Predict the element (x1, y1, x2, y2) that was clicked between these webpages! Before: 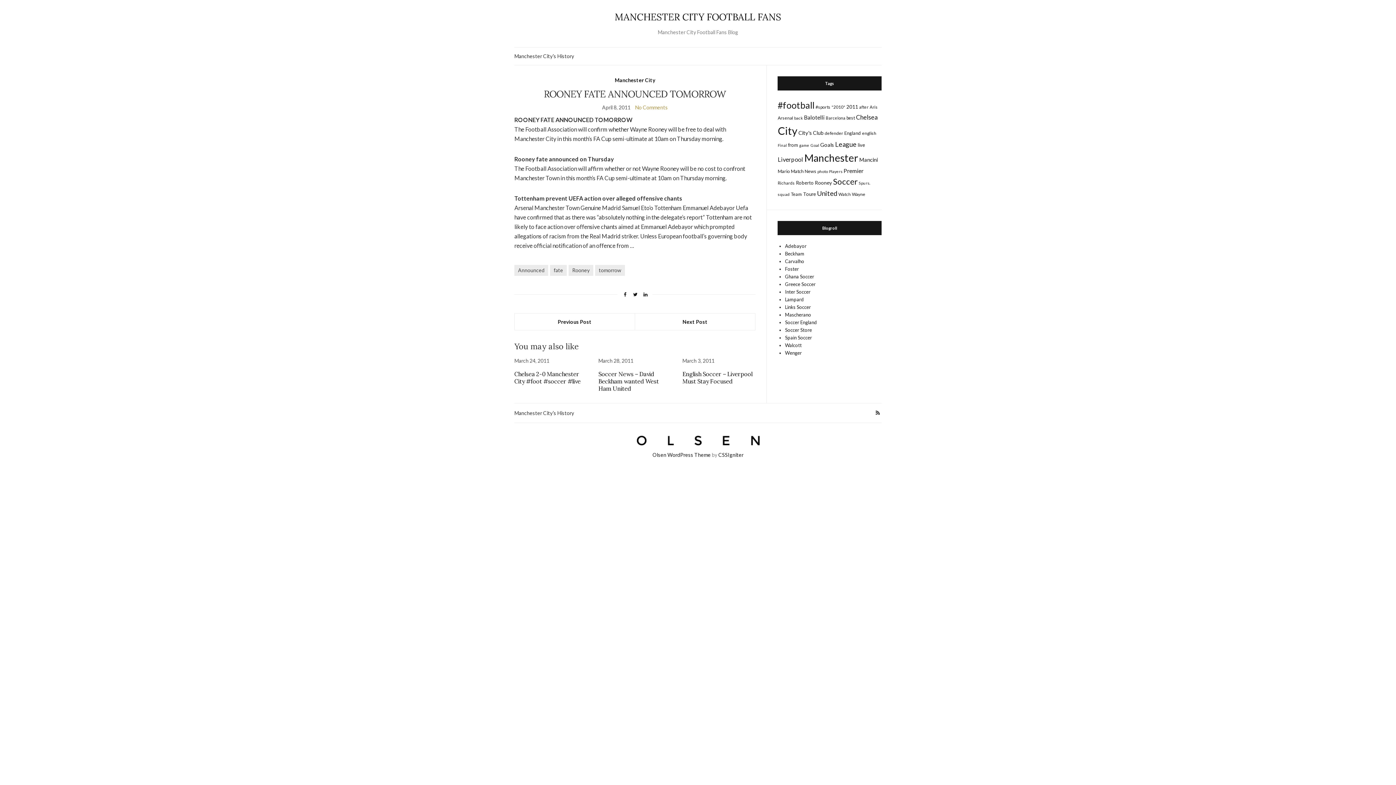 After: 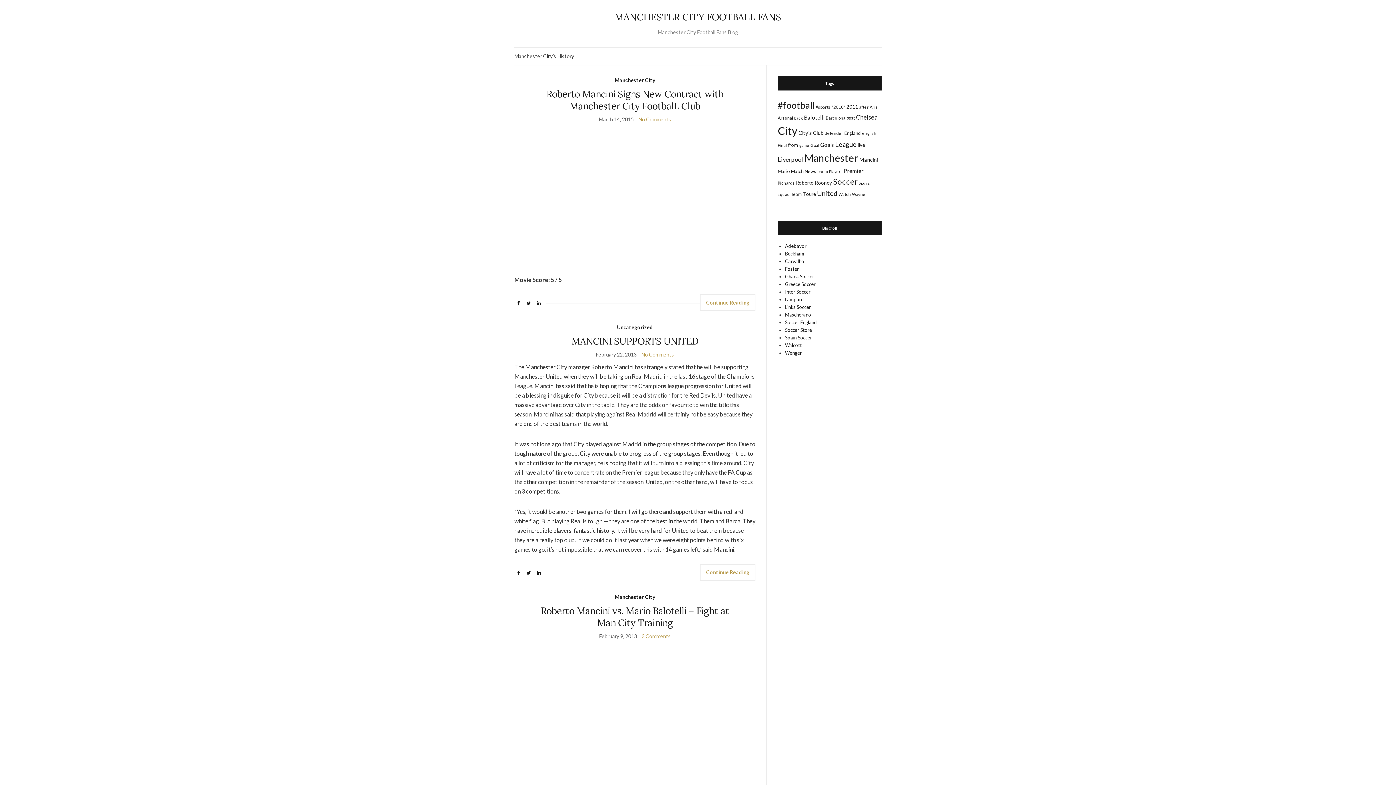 Action: bbox: (859, 156, 877, 162) label: Mancini (29 items)